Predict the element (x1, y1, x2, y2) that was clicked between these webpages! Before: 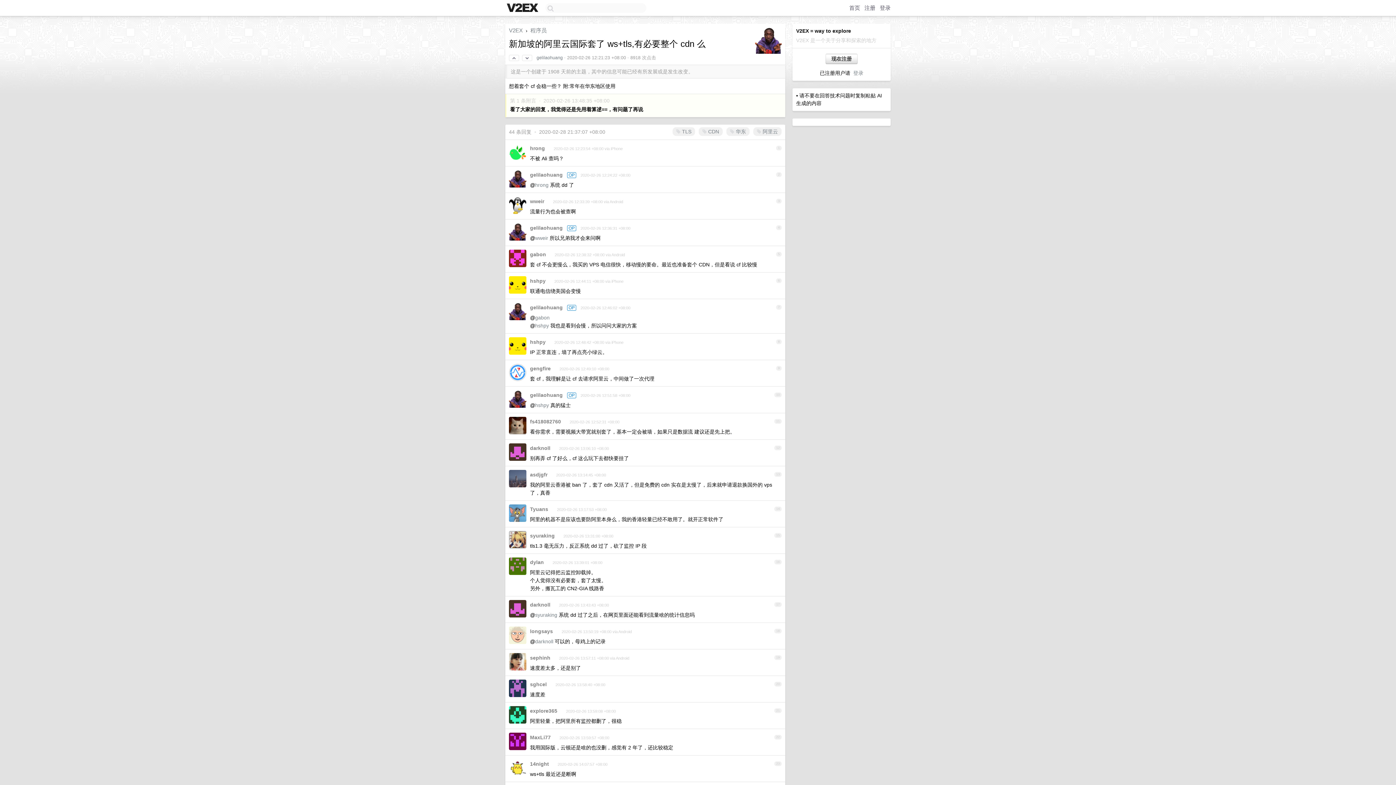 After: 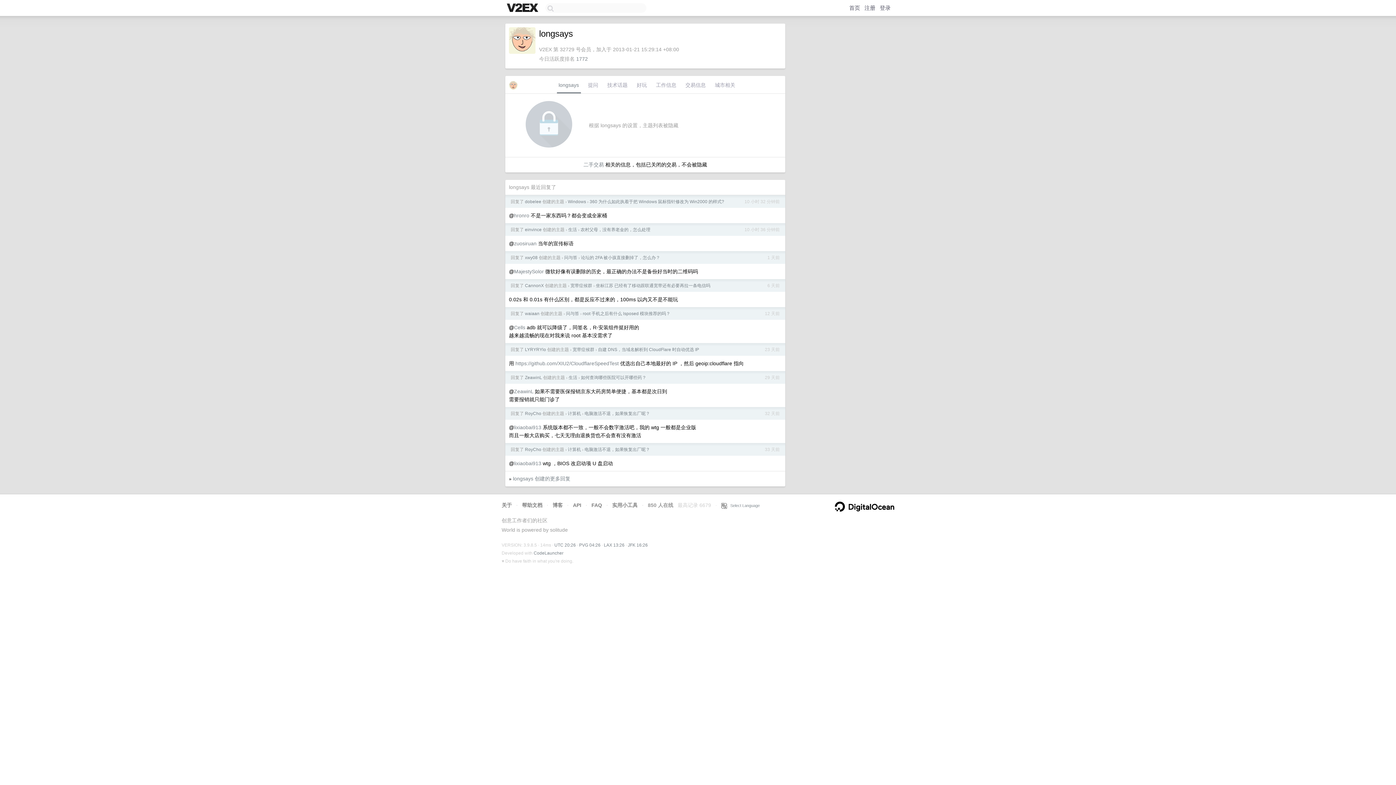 Action: bbox: (530, 628, 553, 634) label: longsays